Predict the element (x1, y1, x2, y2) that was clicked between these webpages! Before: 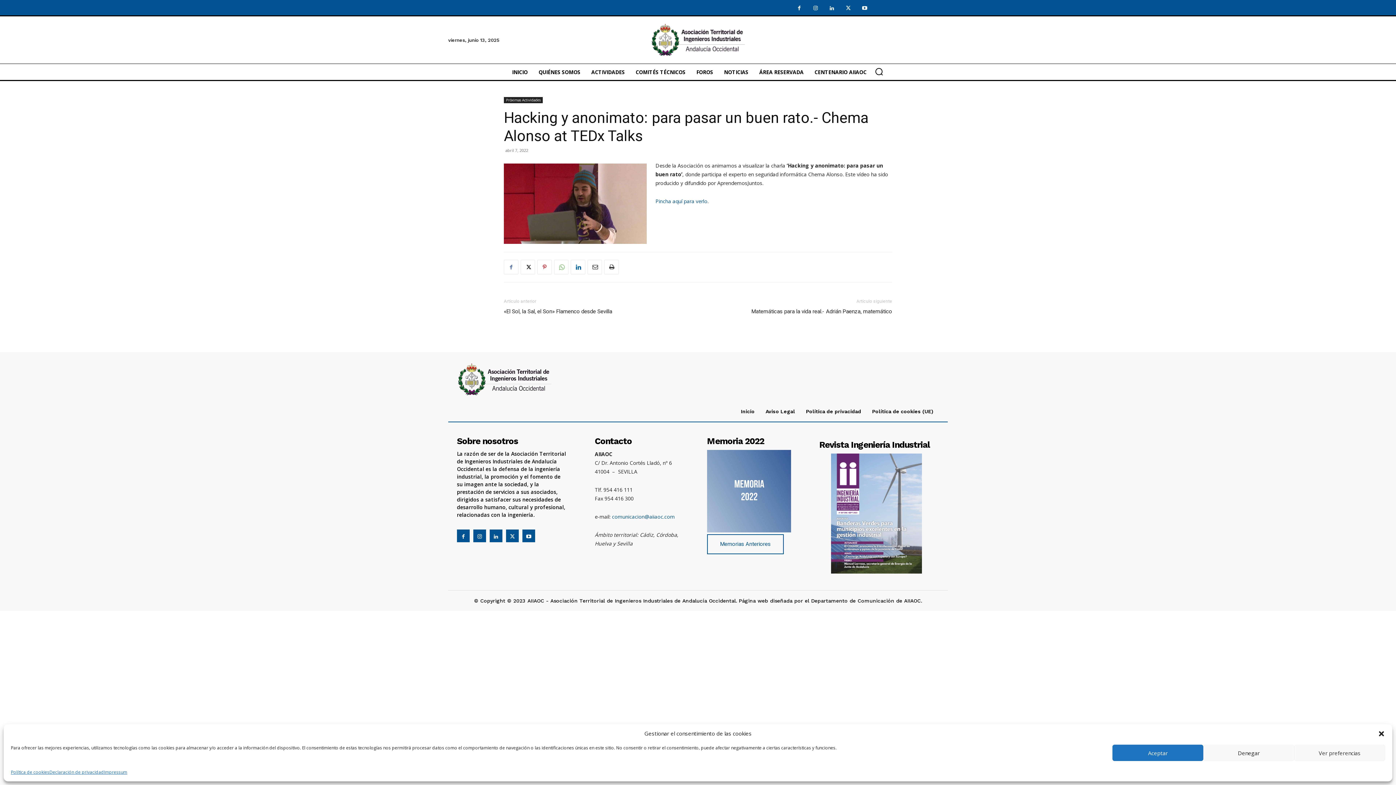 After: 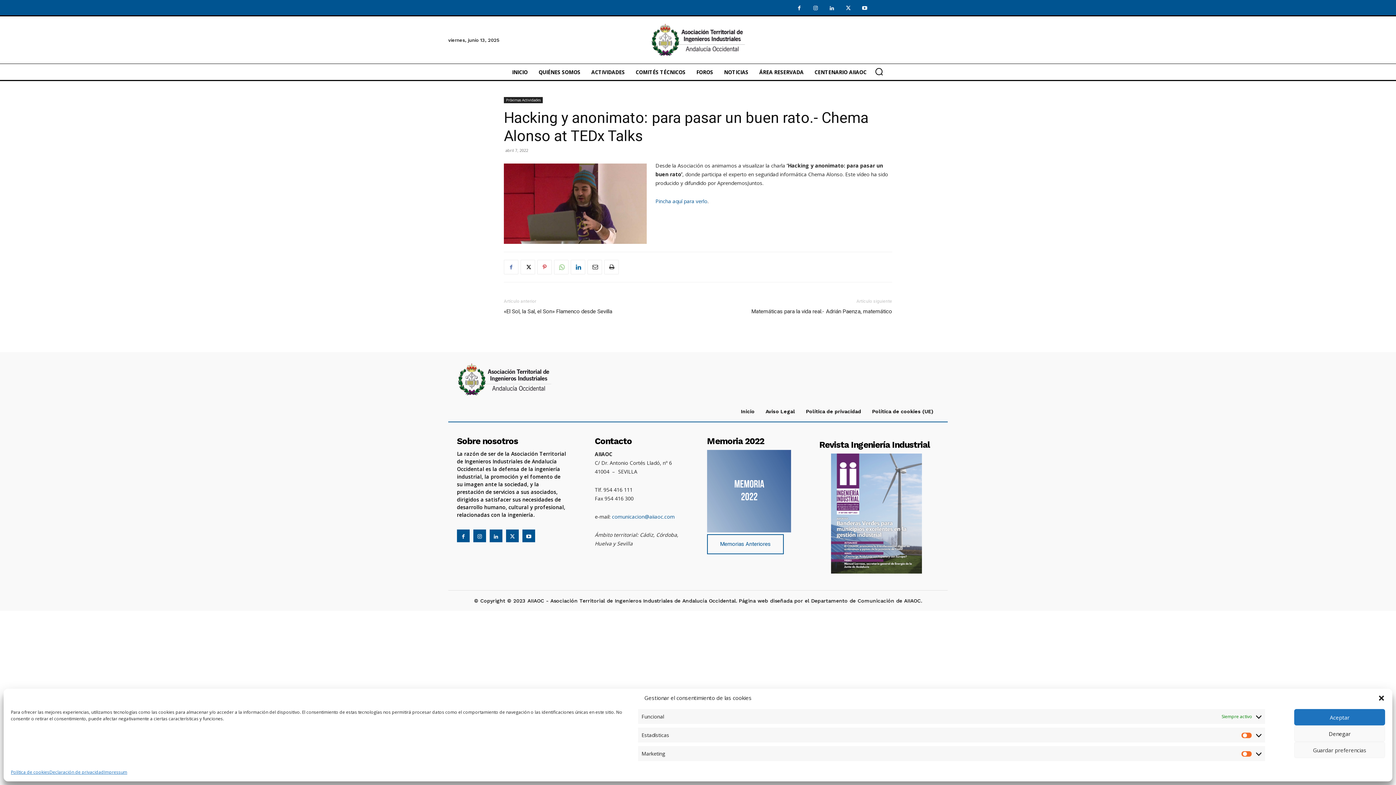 Action: bbox: (1294, 745, 1385, 761) label: Ver preferencias